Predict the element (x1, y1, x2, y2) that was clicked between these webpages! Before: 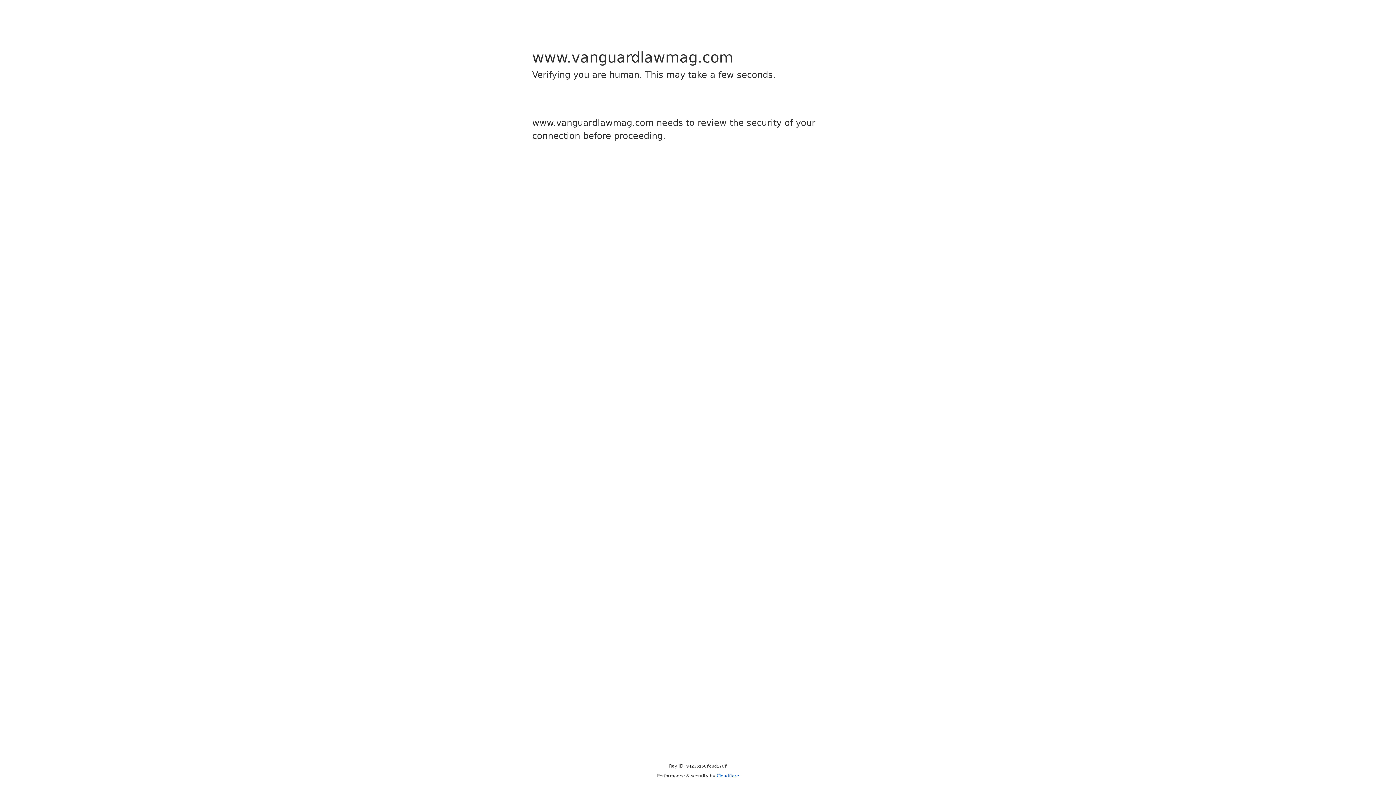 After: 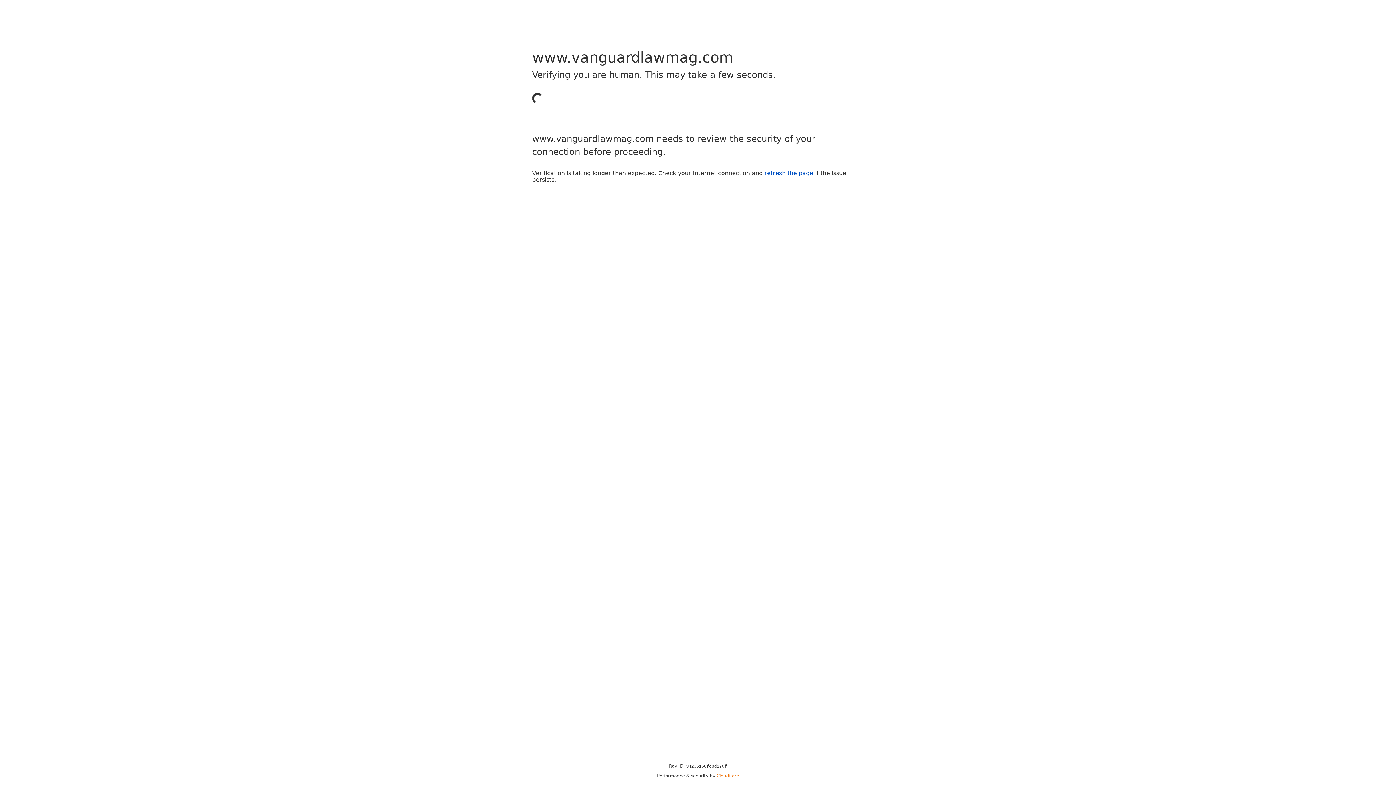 Action: label: Cloudflare bbox: (716, 773, 739, 778)